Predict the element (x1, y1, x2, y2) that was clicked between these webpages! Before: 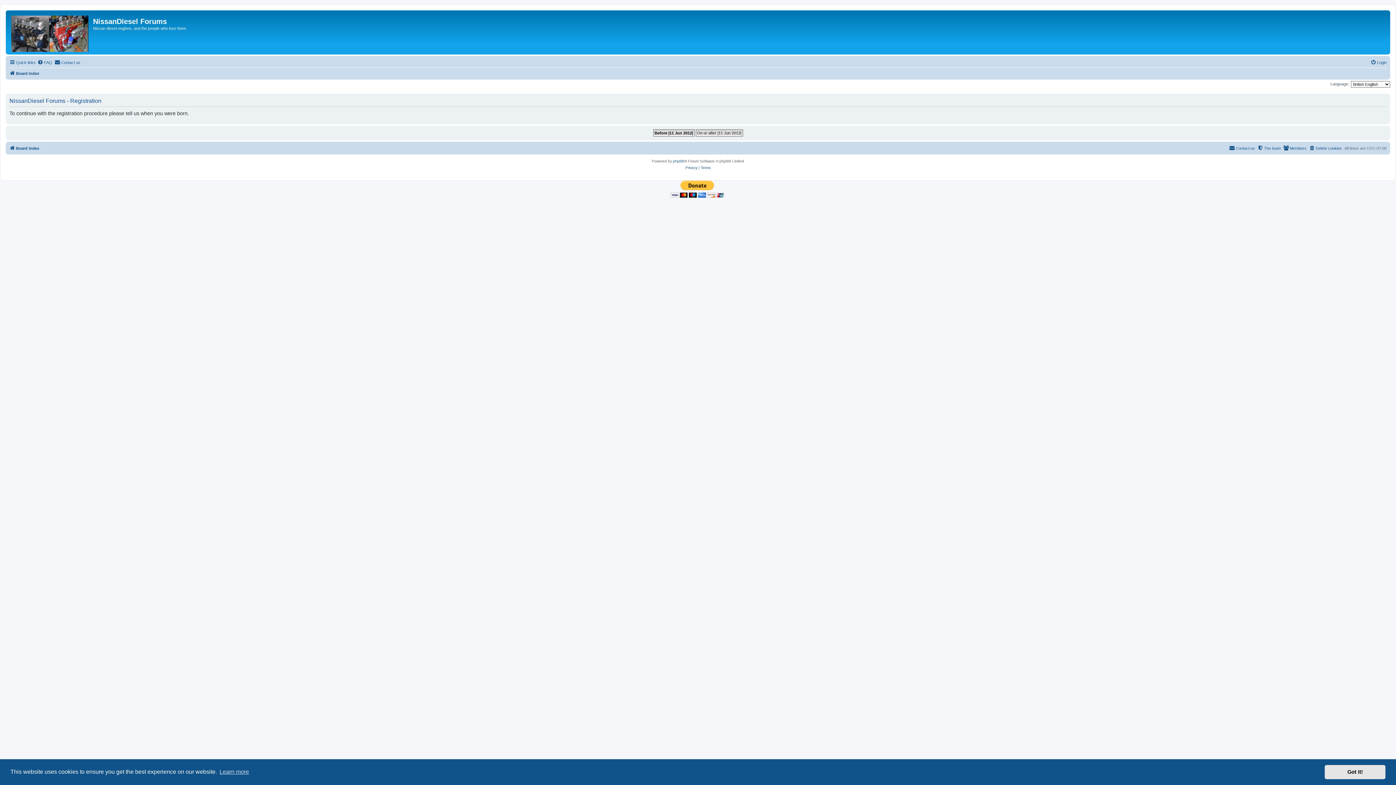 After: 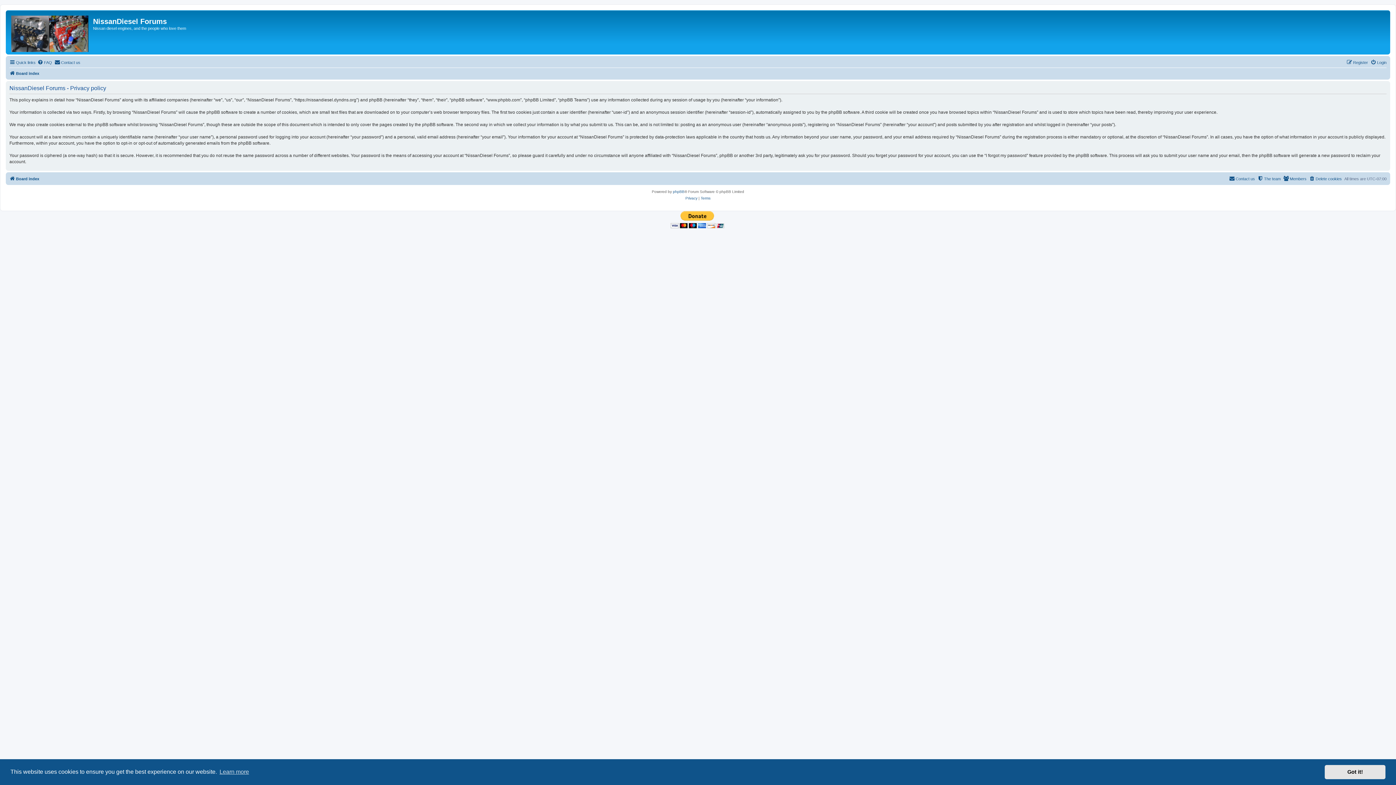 Action: bbox: (685, 164, 697, 171) label: Privacy